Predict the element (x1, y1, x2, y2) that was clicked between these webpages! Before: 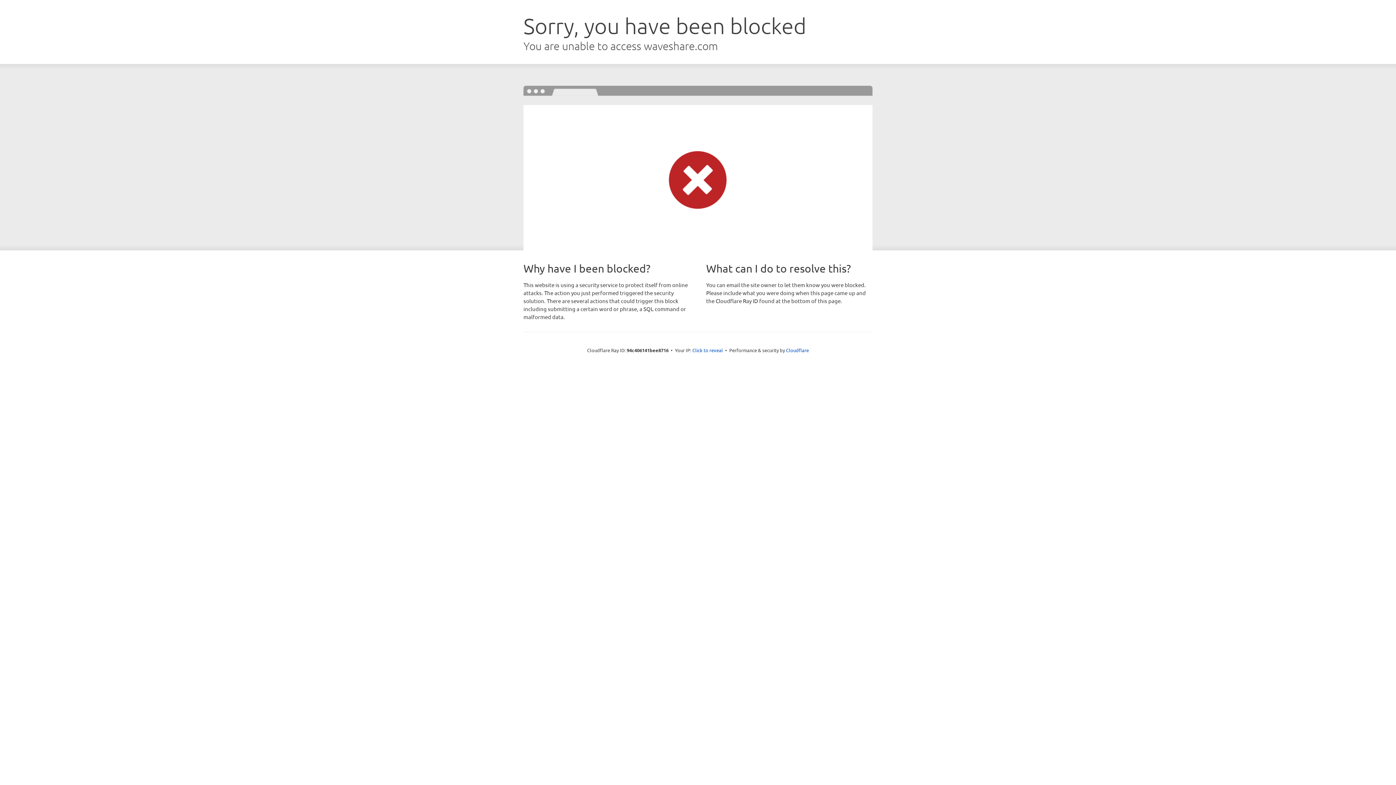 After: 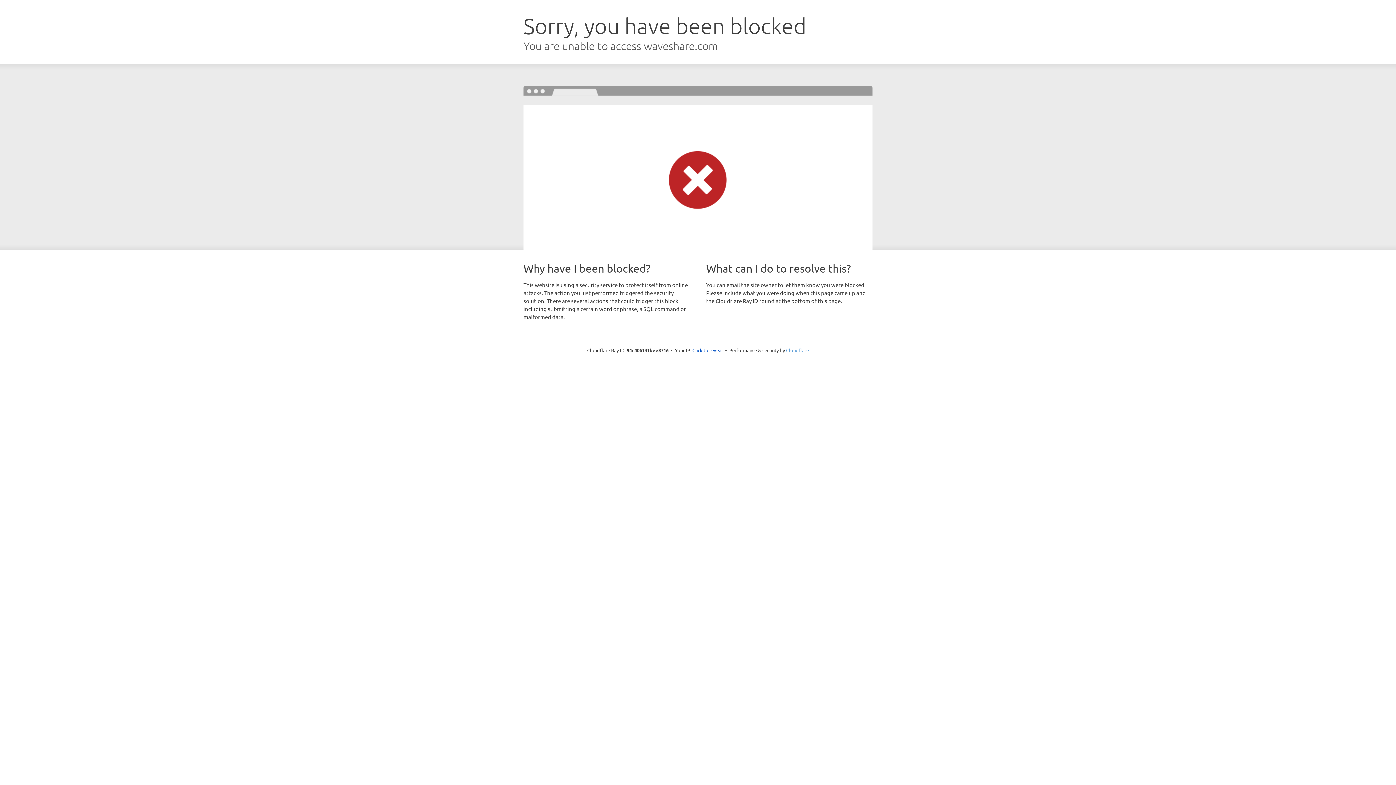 Action: label: Cloudflare bbox: (786, 347, 809, 353)